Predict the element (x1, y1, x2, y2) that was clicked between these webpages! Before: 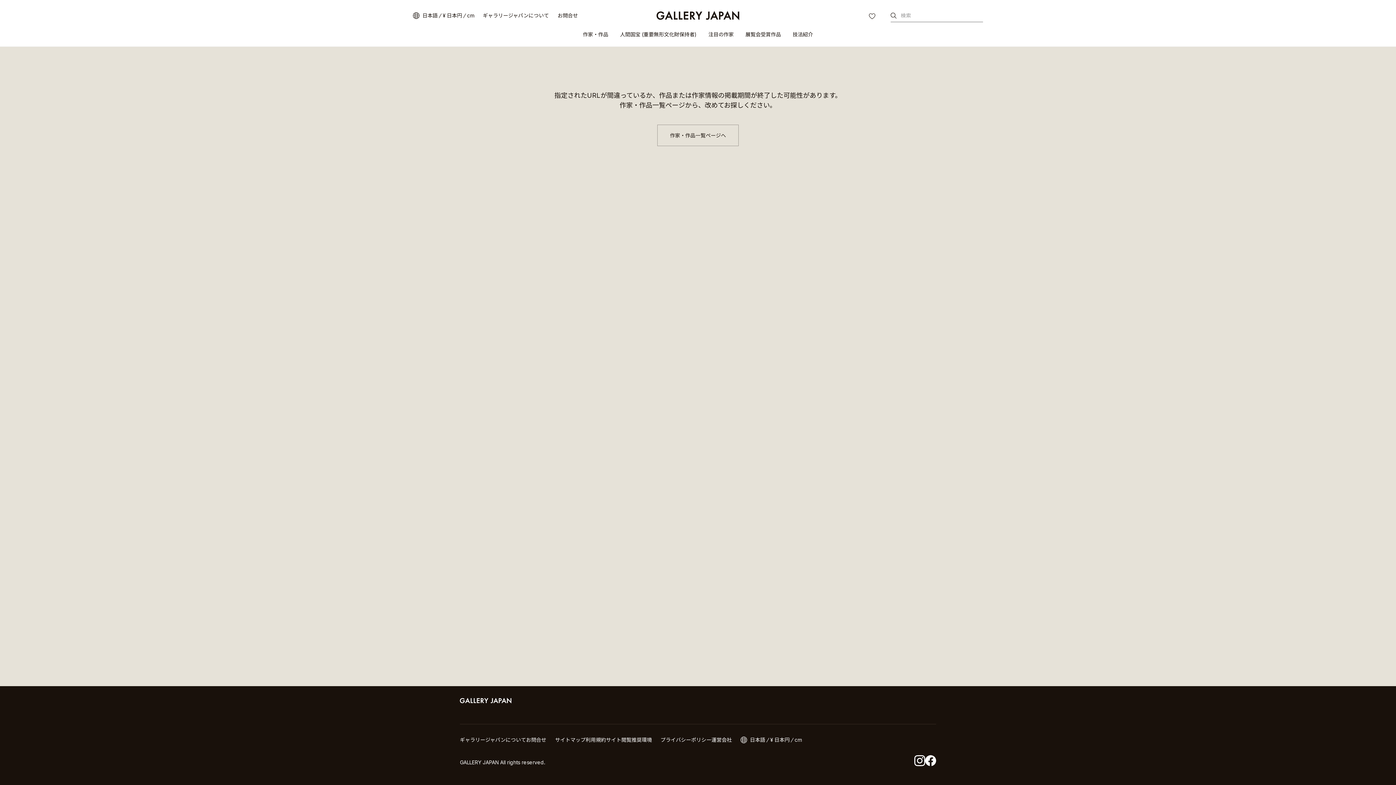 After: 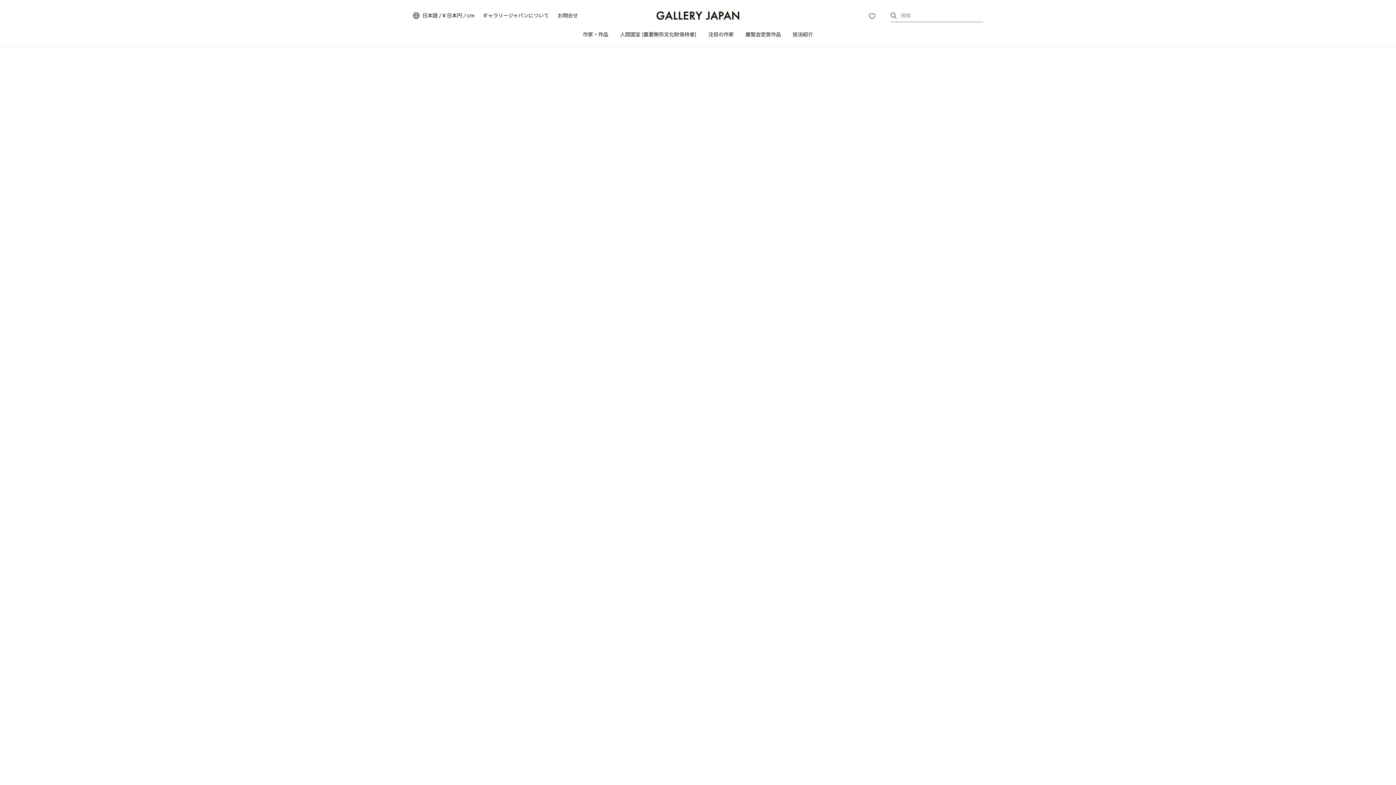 Action: bbox: (460, 698, 511, 704)